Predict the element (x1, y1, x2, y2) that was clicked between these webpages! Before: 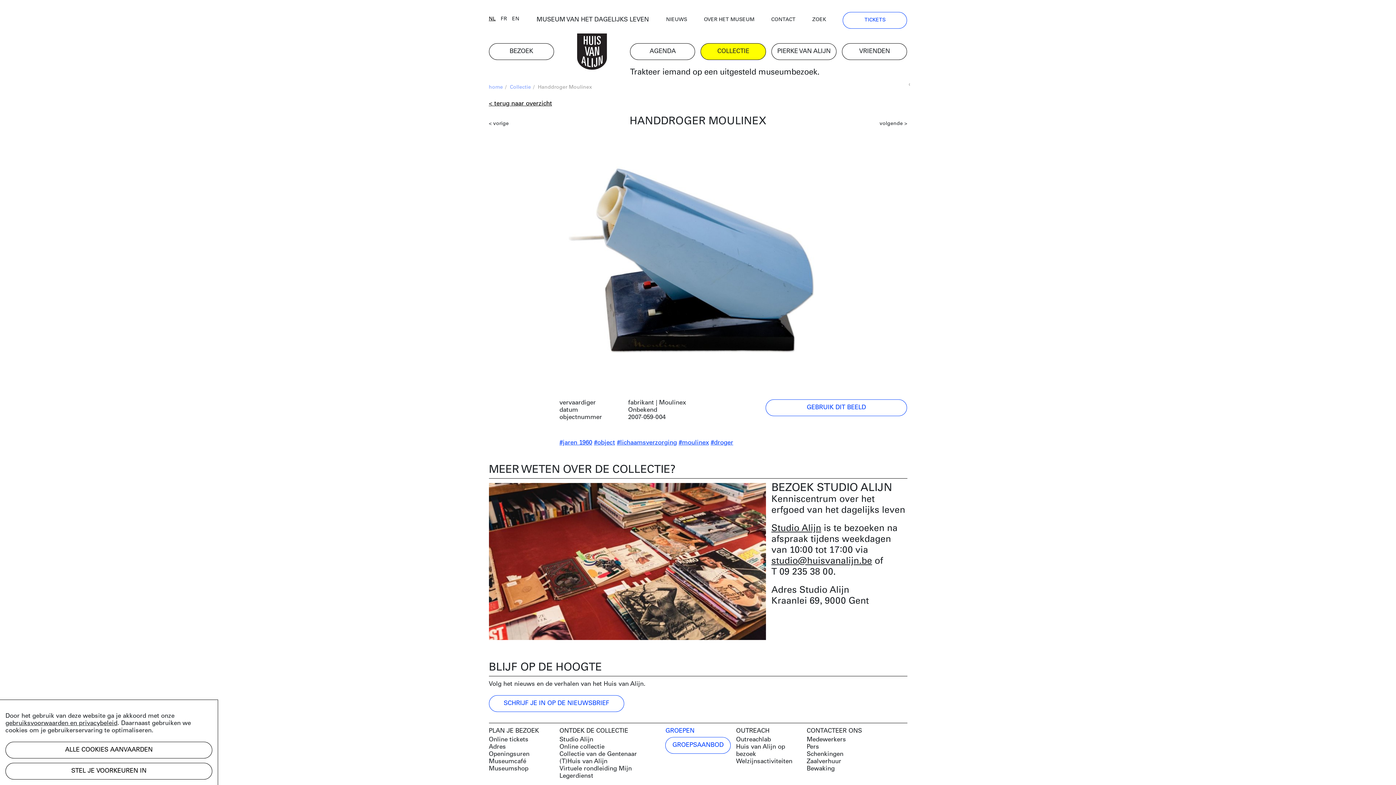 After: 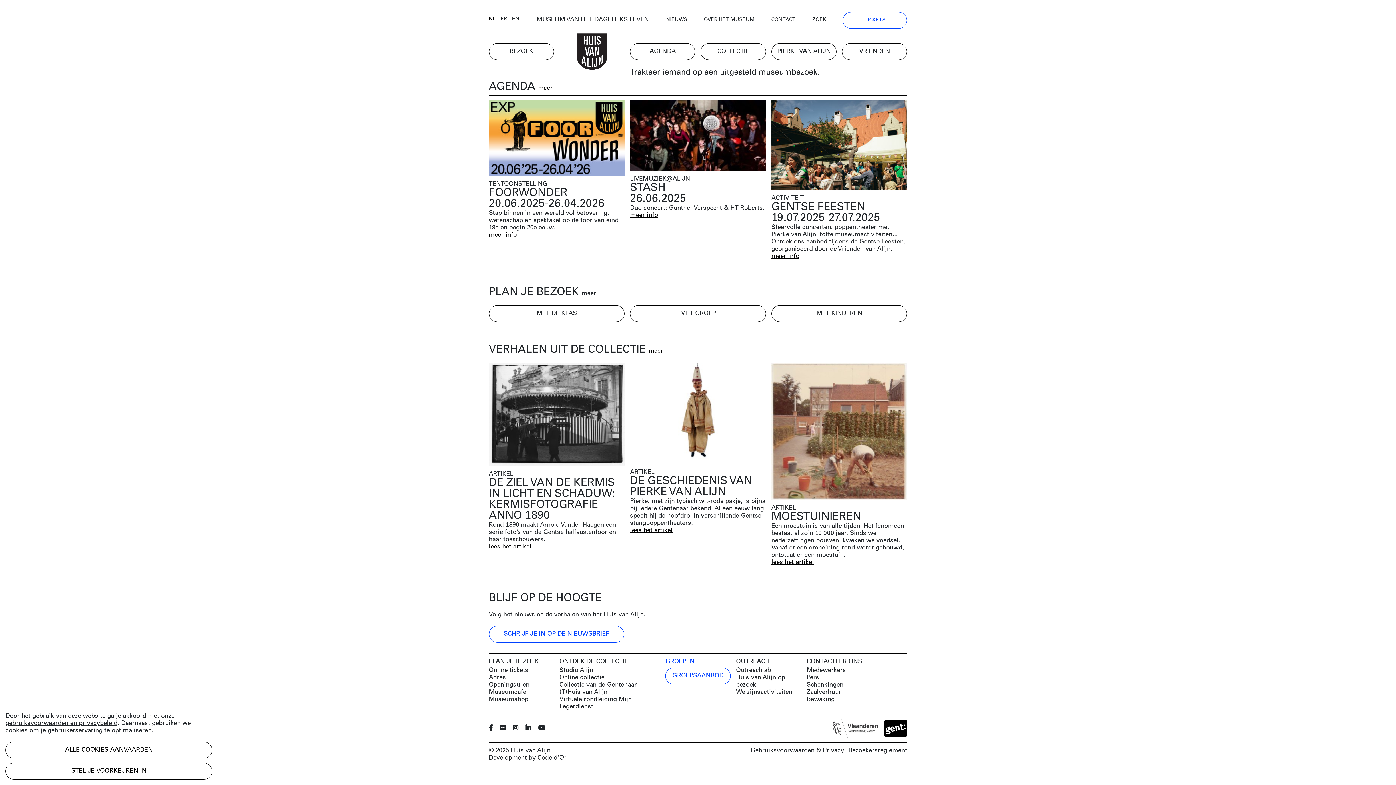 Action: bbox: (488, 84, 503, 90) label: home